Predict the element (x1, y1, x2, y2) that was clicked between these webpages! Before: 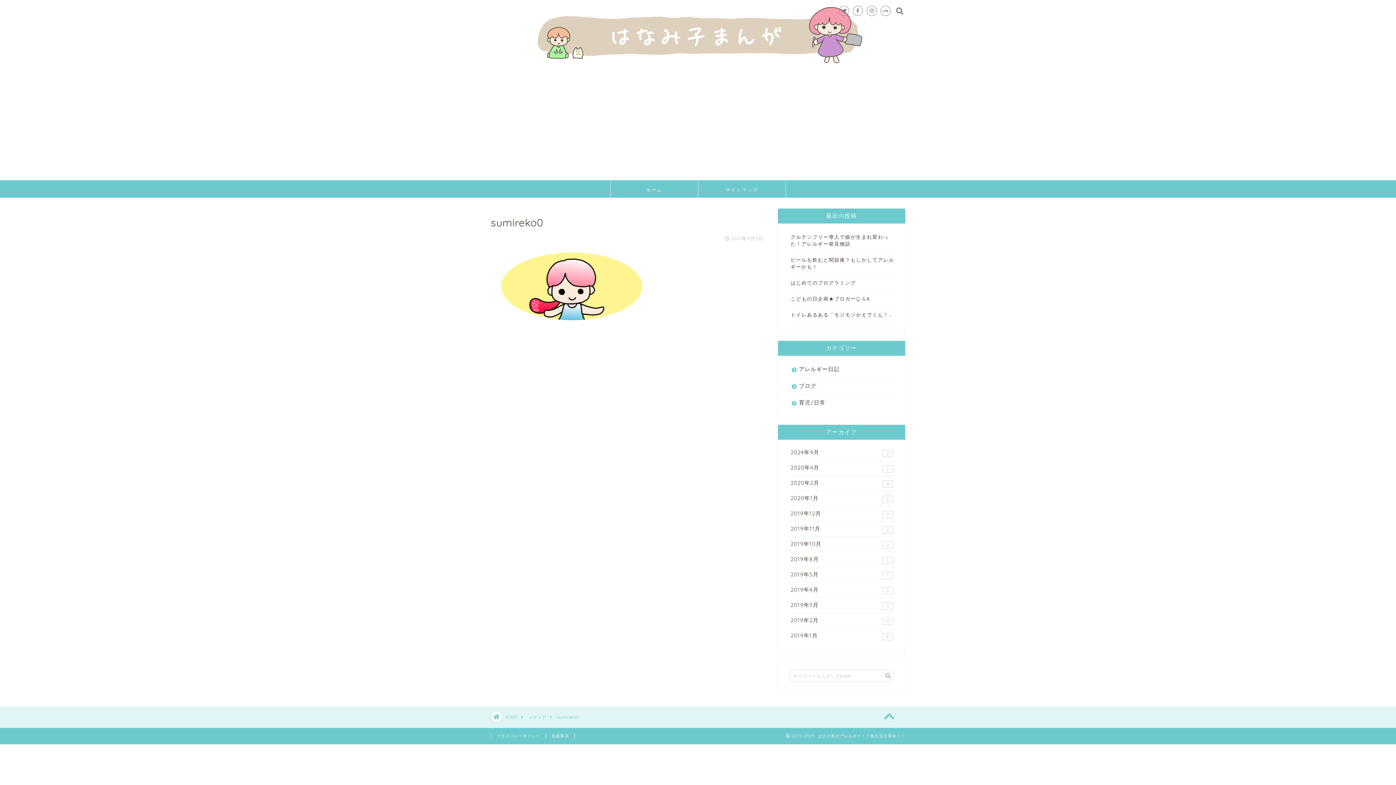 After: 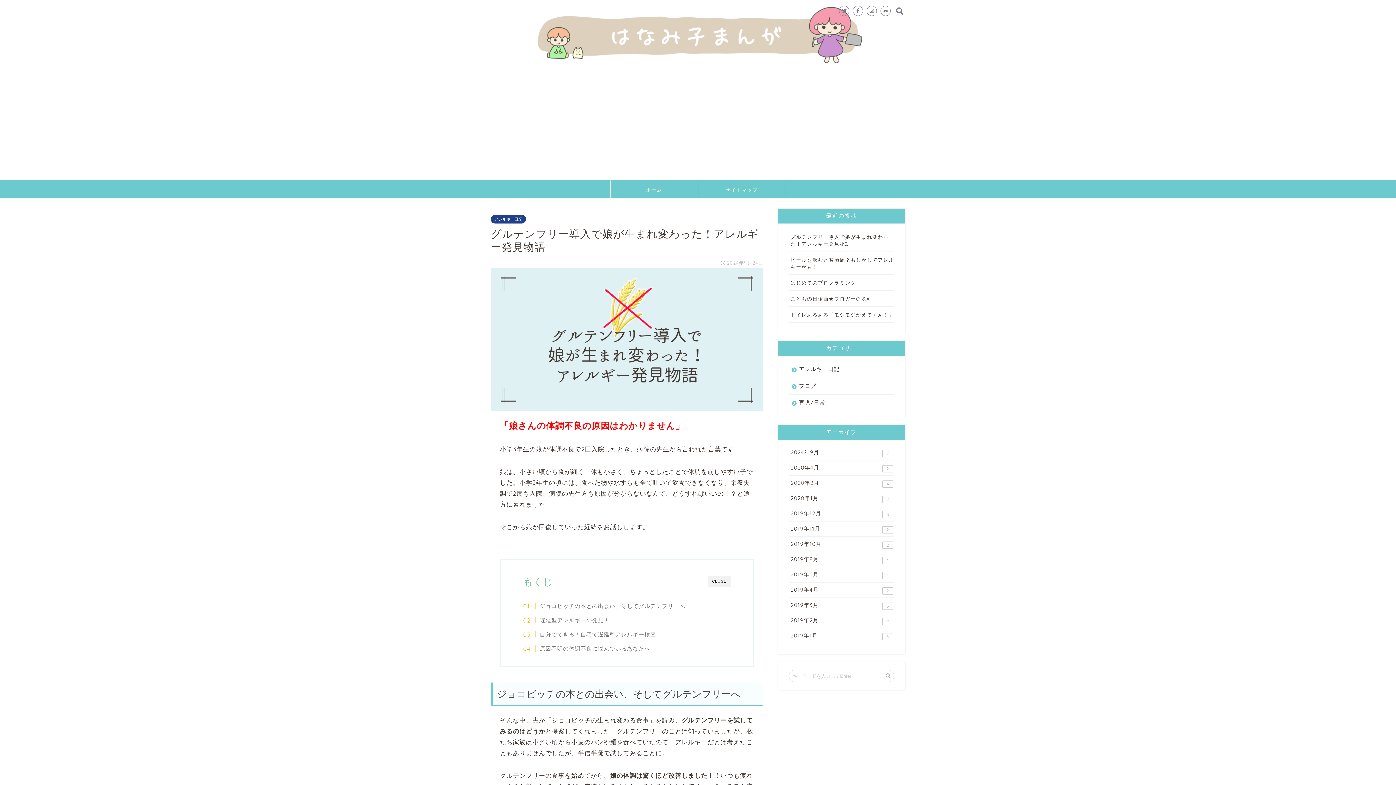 Action: label: グルテンフリー導入で娘が生まれ変わった！アレルギー発見物語 bbox: (789, 229, 894, 251)